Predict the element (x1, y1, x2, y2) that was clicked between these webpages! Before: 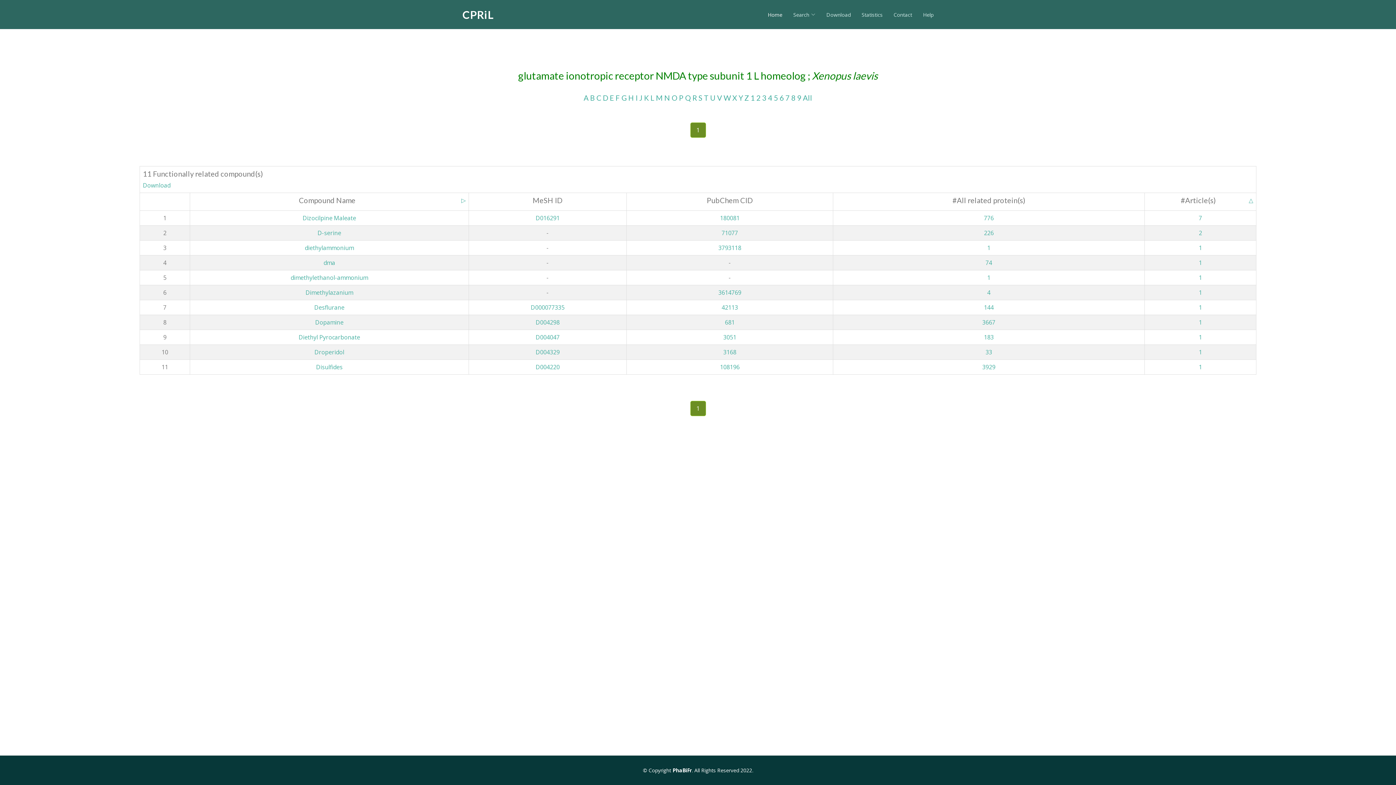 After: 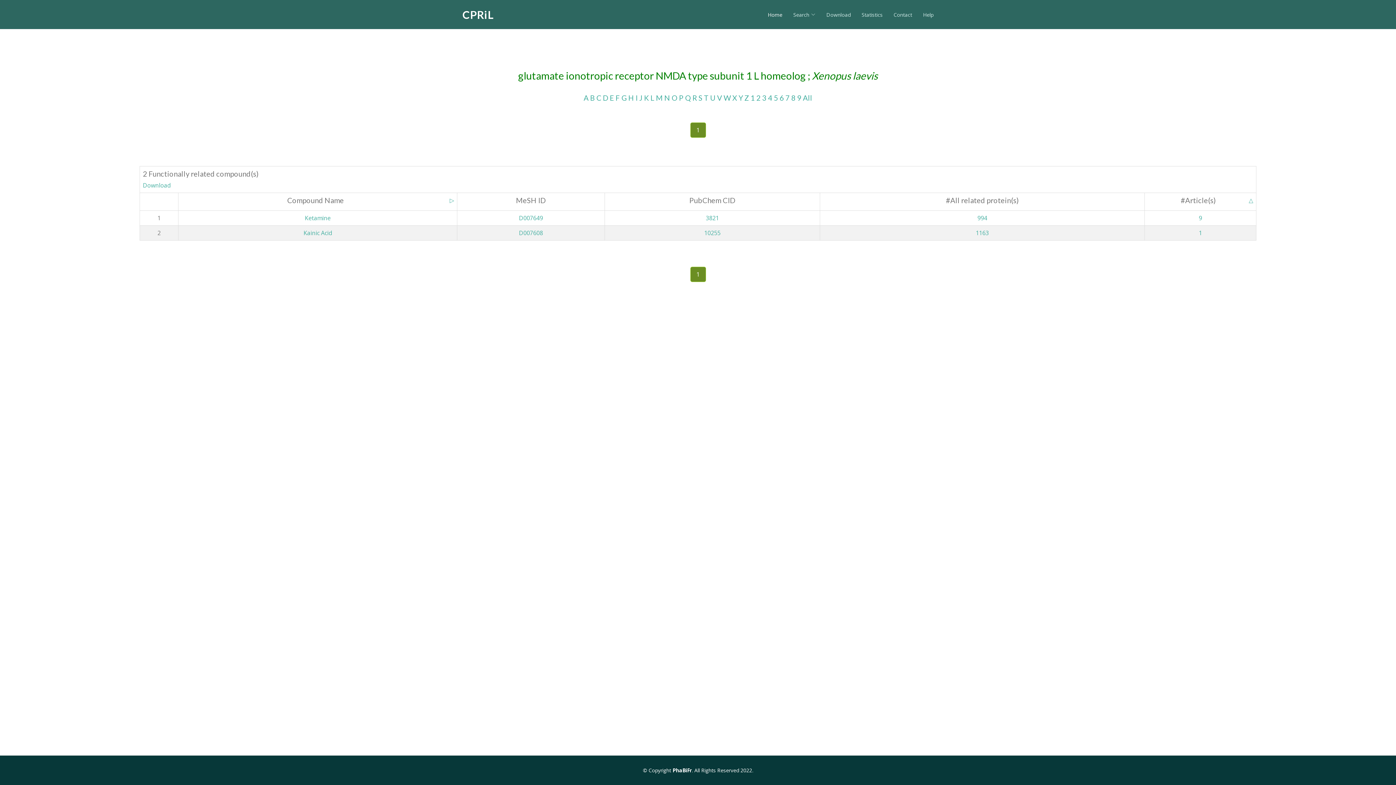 Action: bbox: (644, 93, 649, 102) label: K